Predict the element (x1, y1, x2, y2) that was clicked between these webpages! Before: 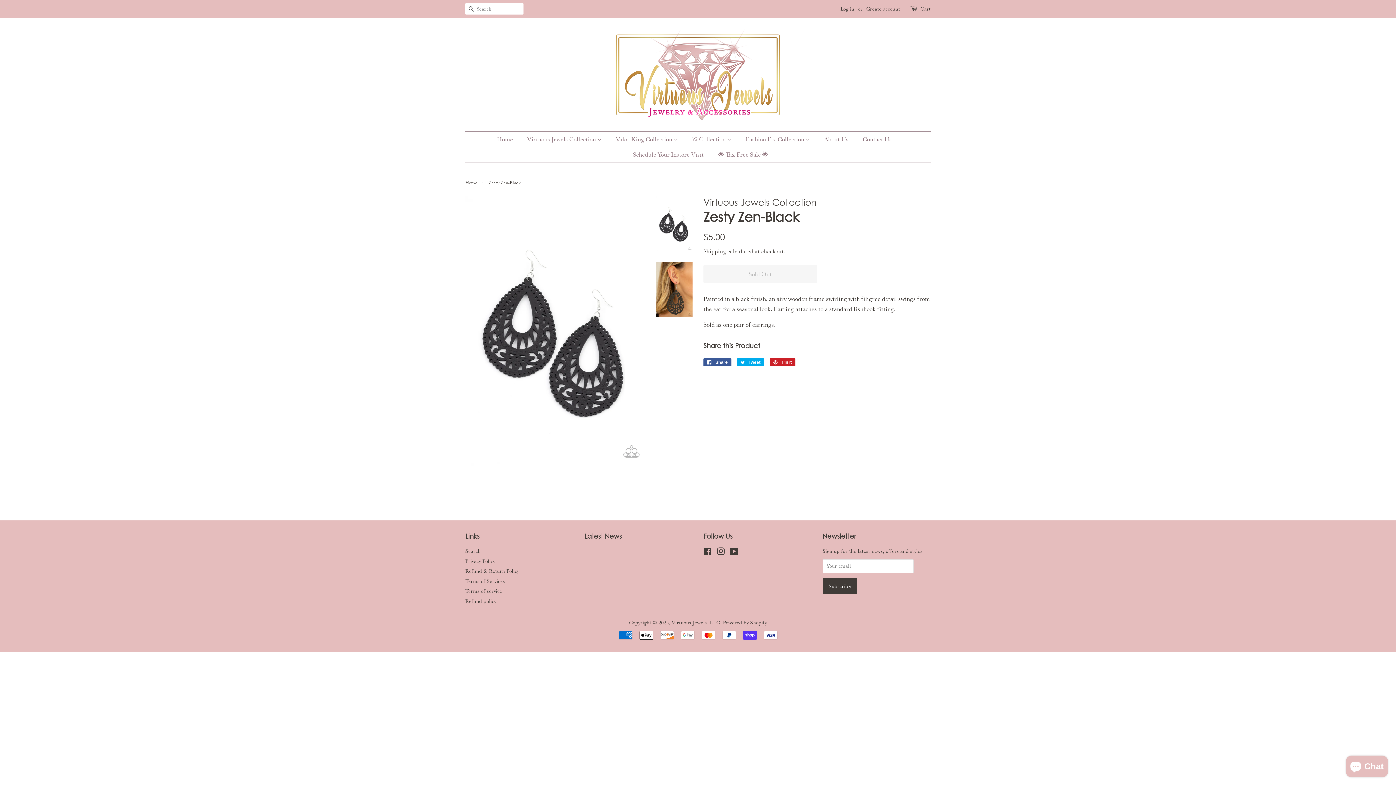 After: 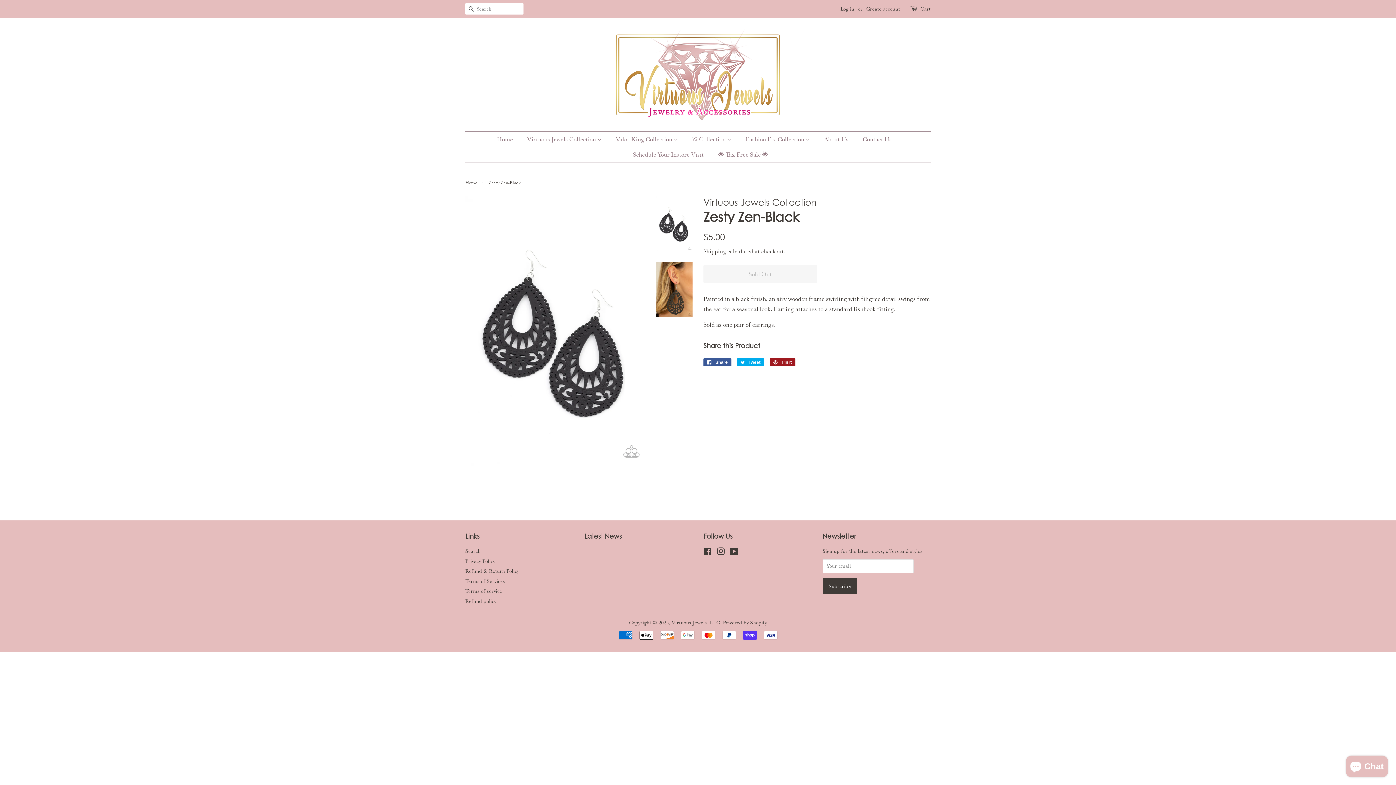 Action: label:  Pin it
Pin on Pinterest bbox: (769, 358, 795, 366)